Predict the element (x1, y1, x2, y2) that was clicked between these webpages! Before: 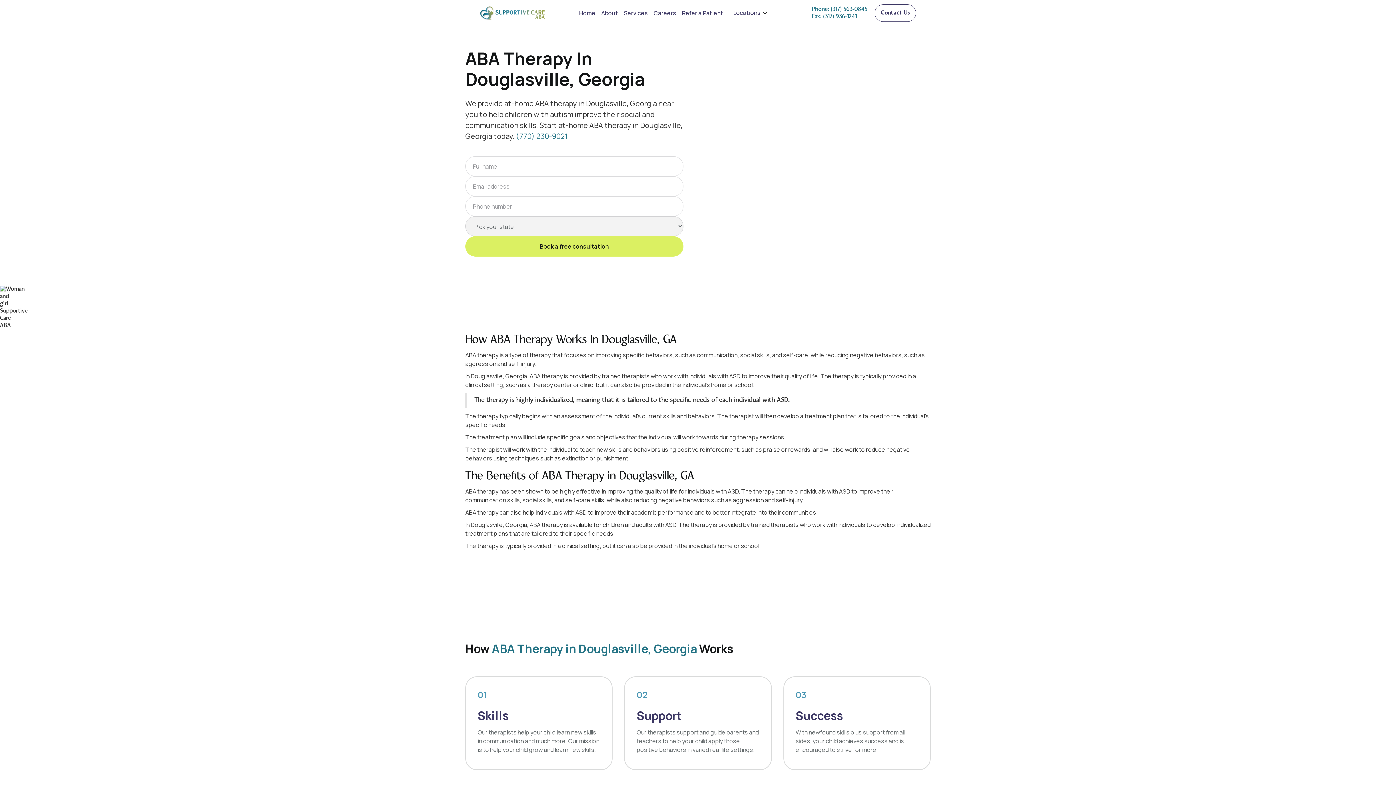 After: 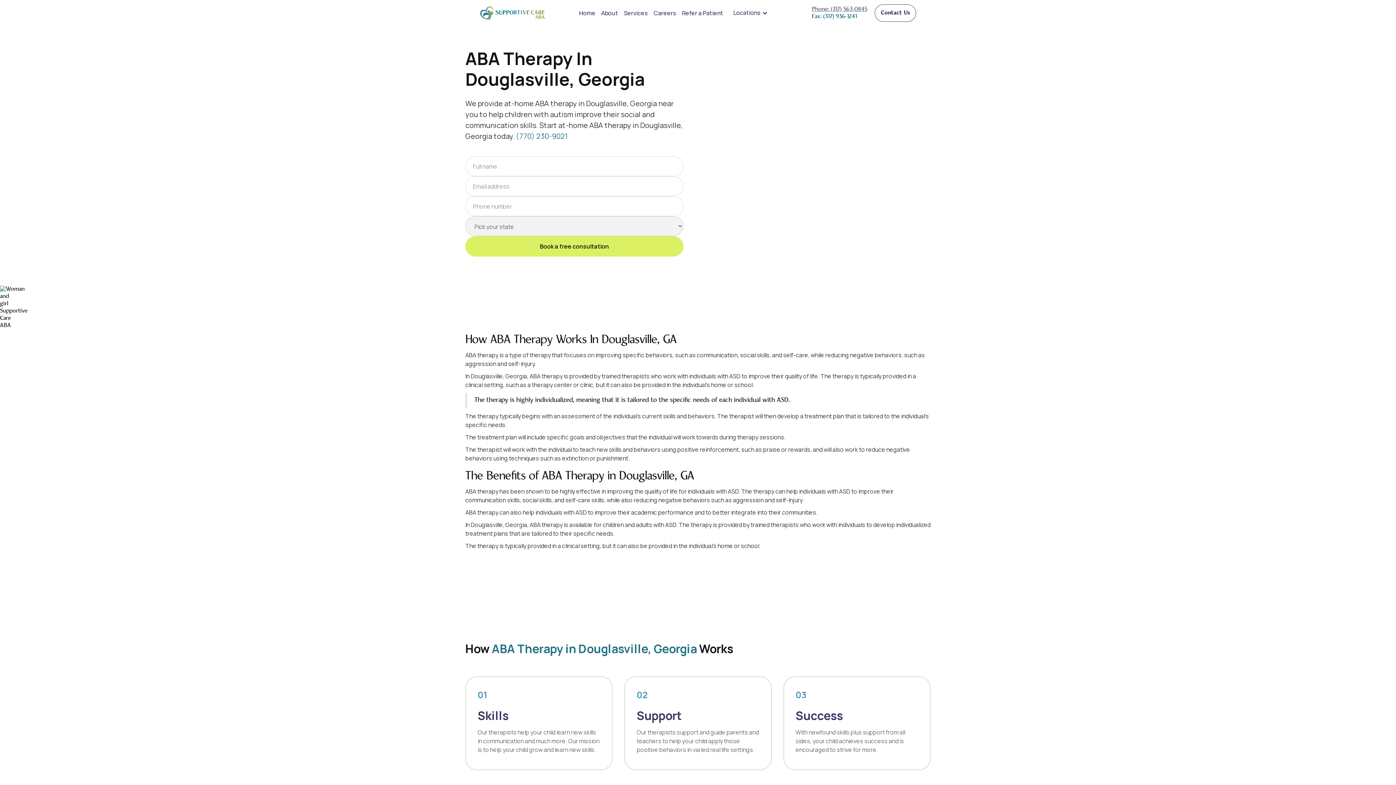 Action: label: Phone: (317) 563-0845 bbox: (812, 5, 867, 13)